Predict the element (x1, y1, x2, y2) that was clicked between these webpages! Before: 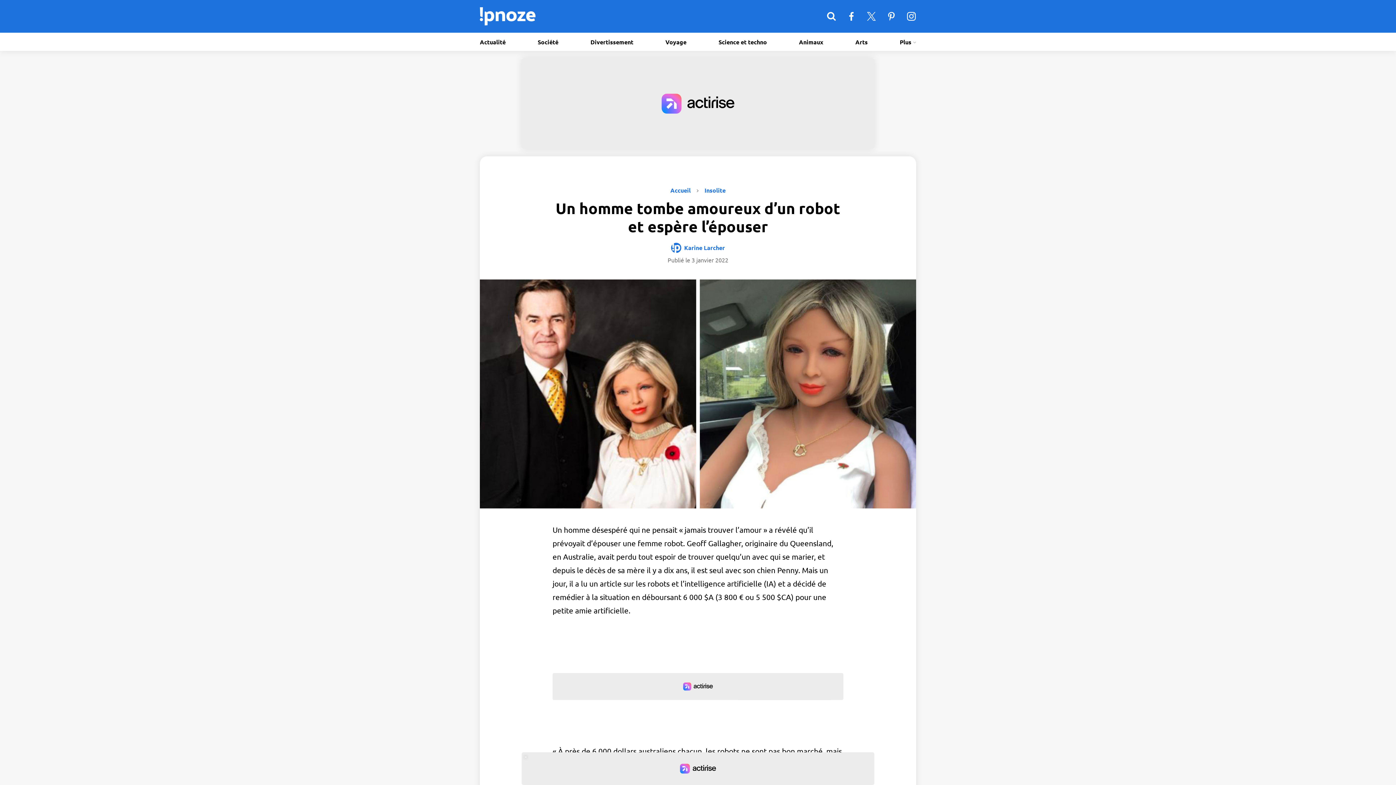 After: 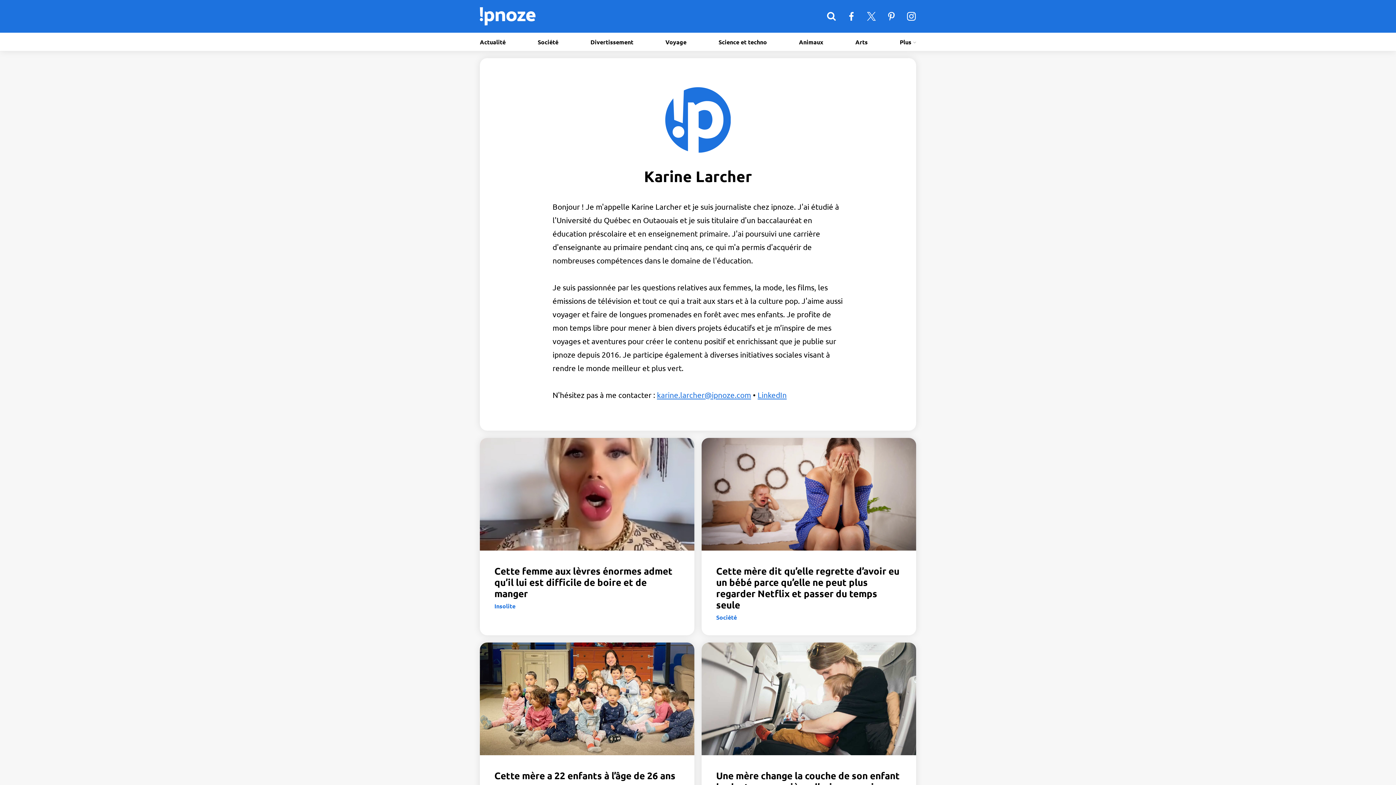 Action: bbox: (684, 242, 725, 253) label: Karine Larcher